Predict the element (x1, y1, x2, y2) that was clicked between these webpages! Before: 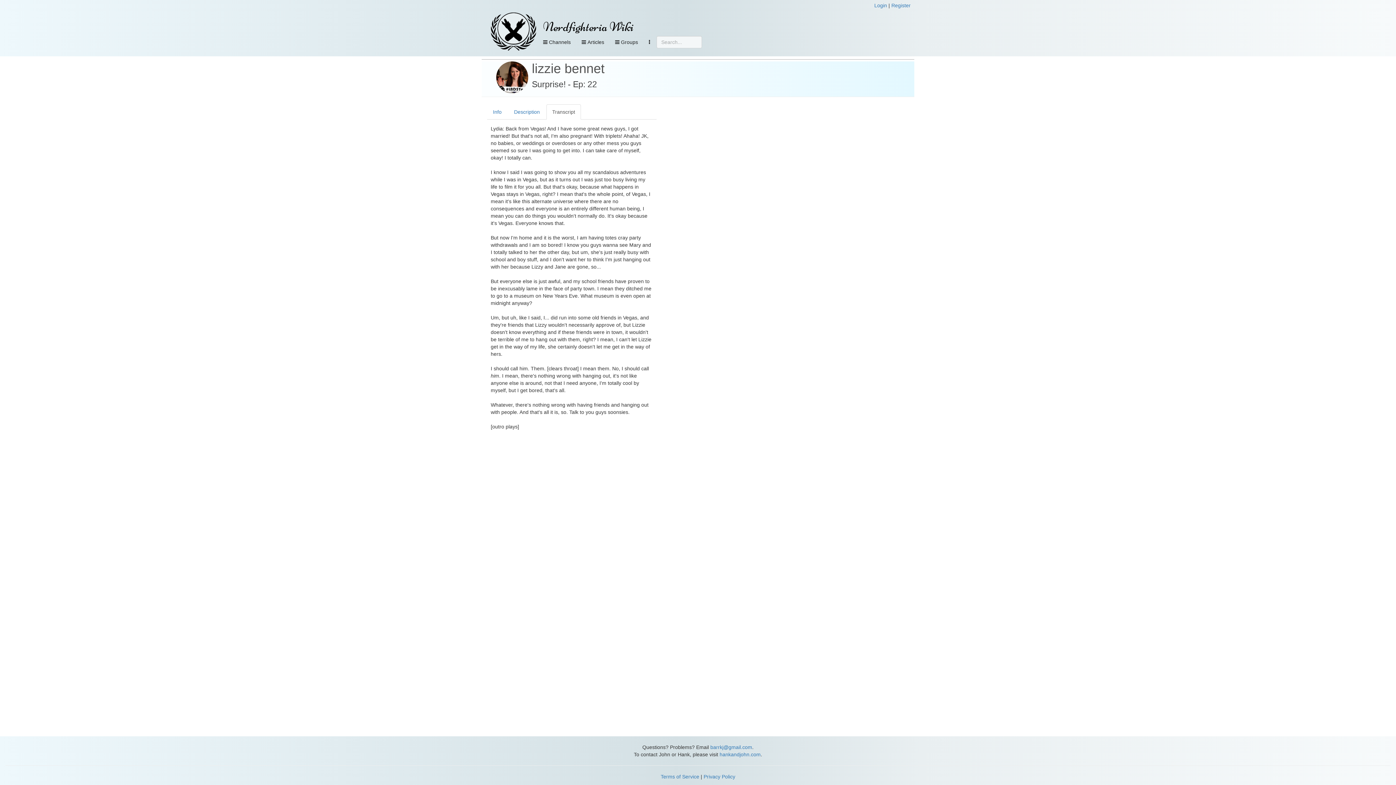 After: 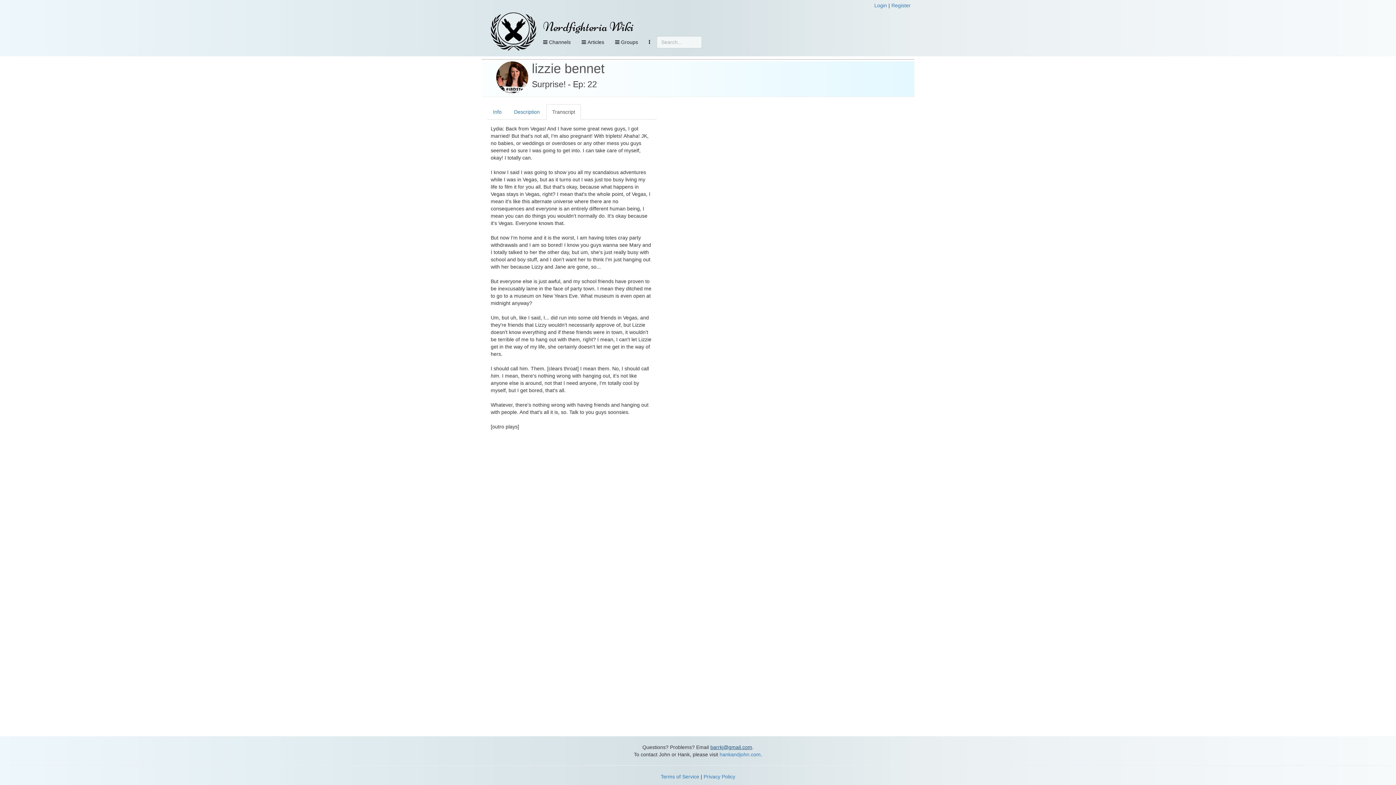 Action: label: barrkj@gmail.com bbox: (710, 744, 752, 750)